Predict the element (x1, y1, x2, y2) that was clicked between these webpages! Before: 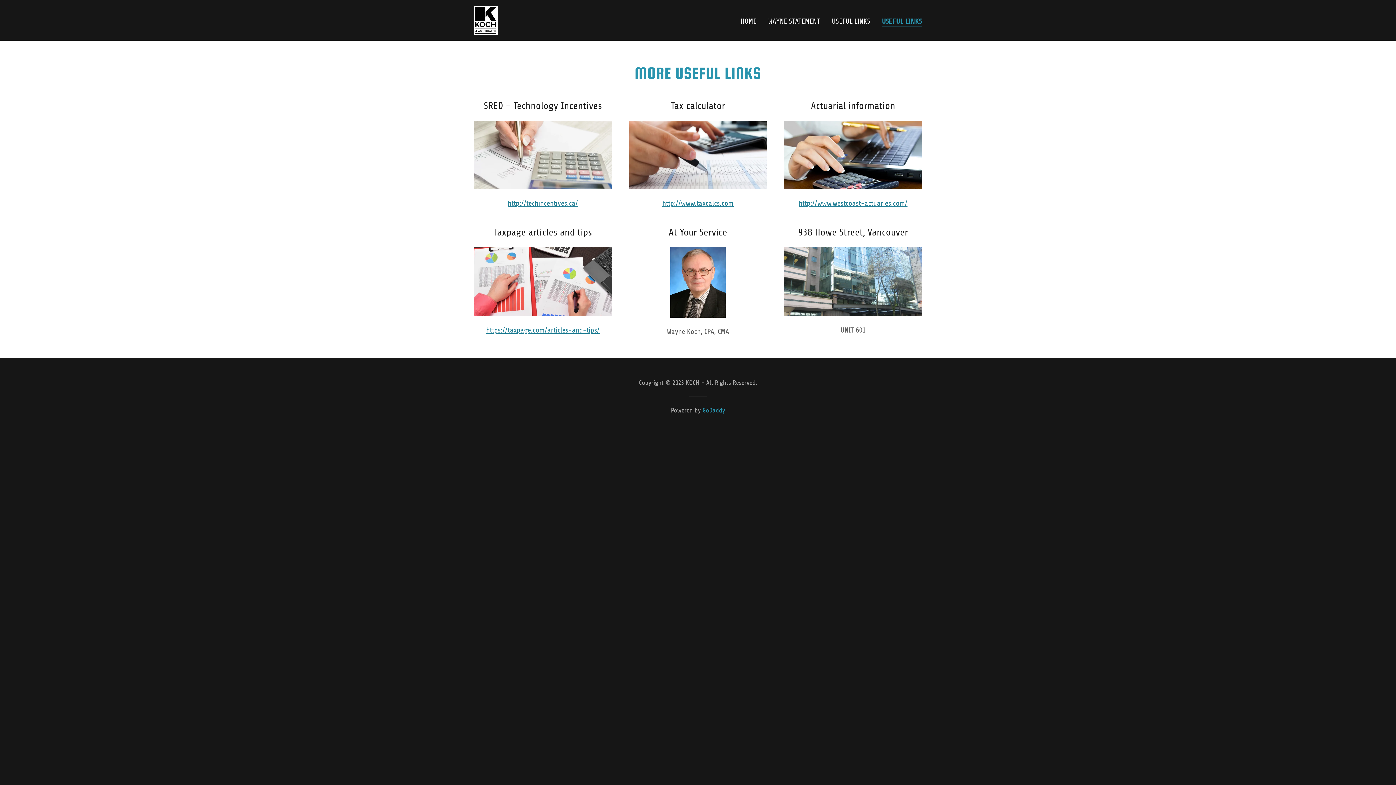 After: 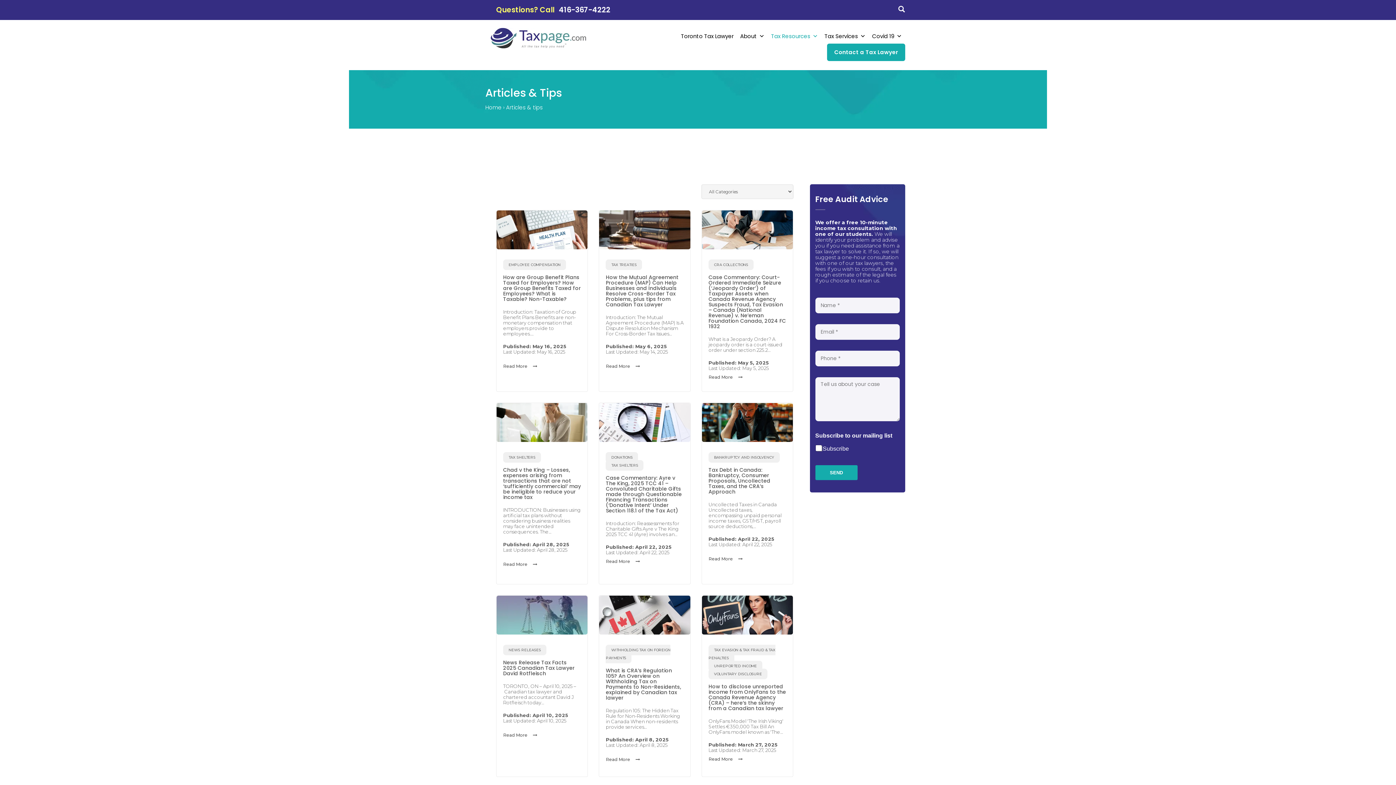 Action: label: https://taxpage.com/articles-and-tips/ bbox: (486, 326, 599, 334)